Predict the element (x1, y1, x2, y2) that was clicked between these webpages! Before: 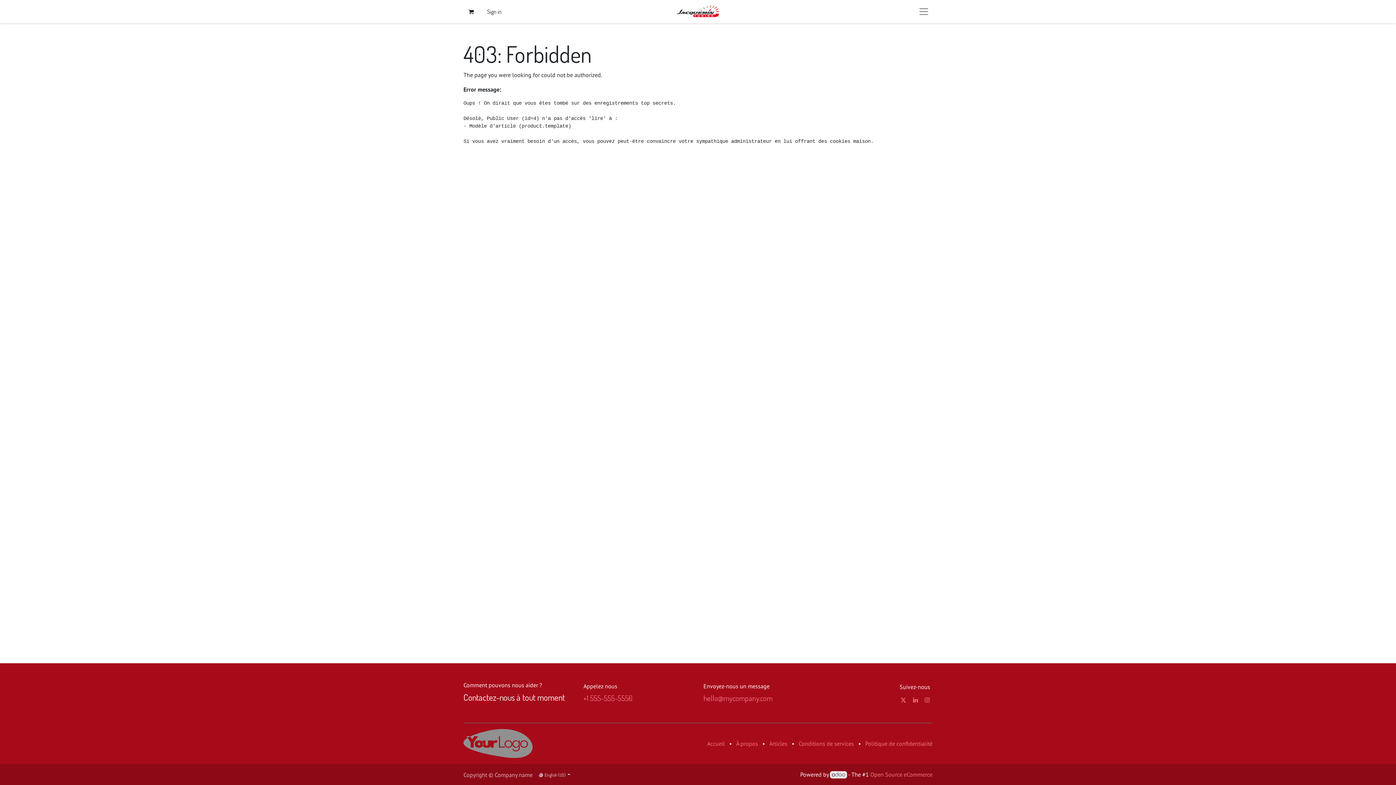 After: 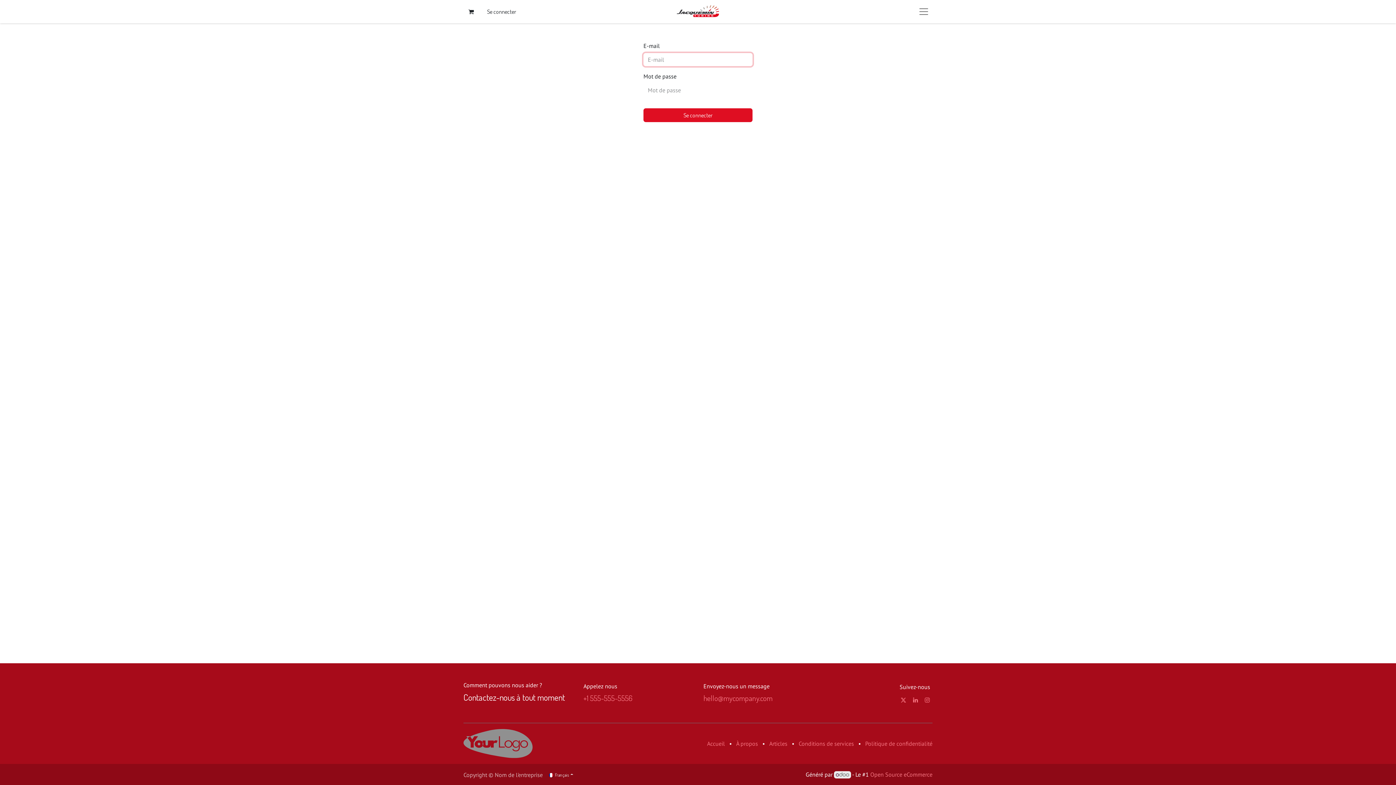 Action: label: Sign in bbox: (478, 4, 509, 18)